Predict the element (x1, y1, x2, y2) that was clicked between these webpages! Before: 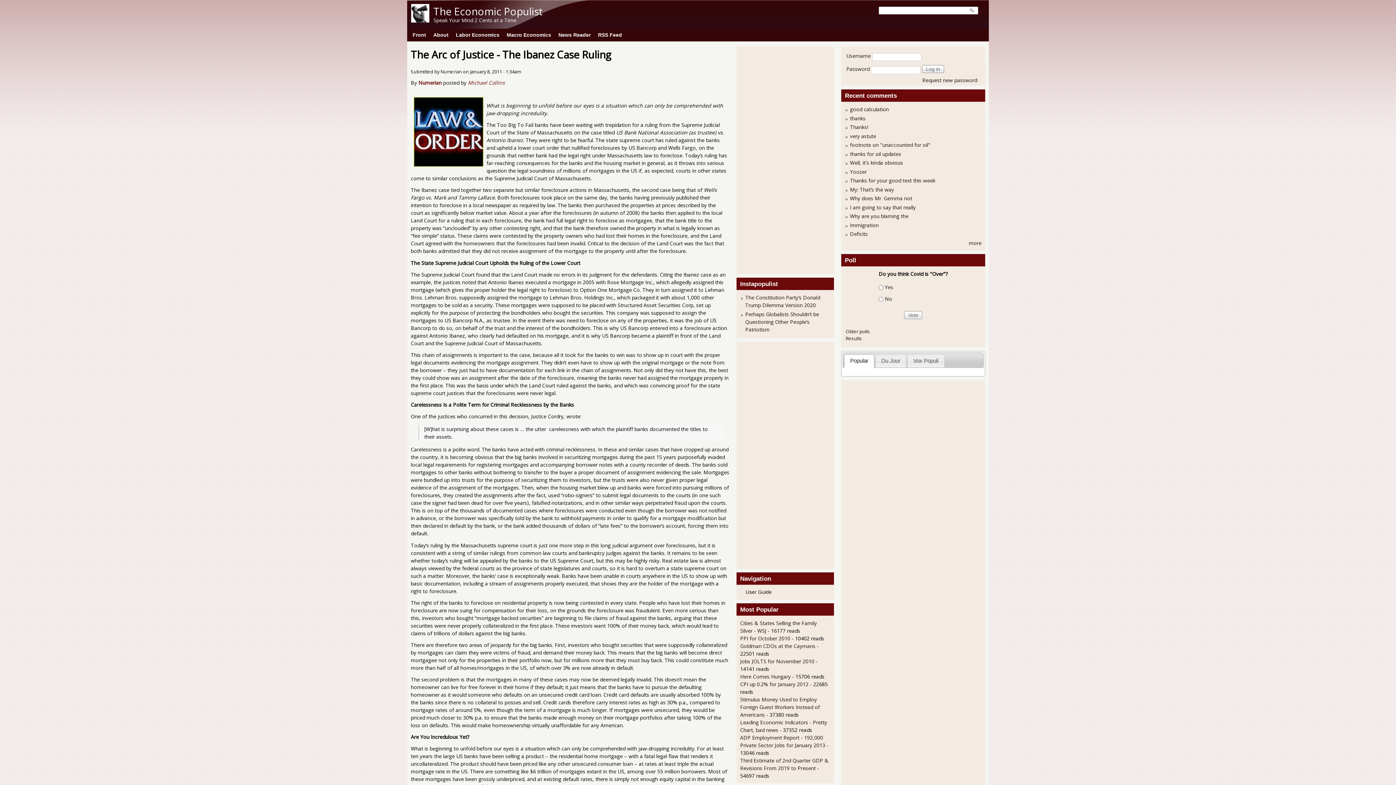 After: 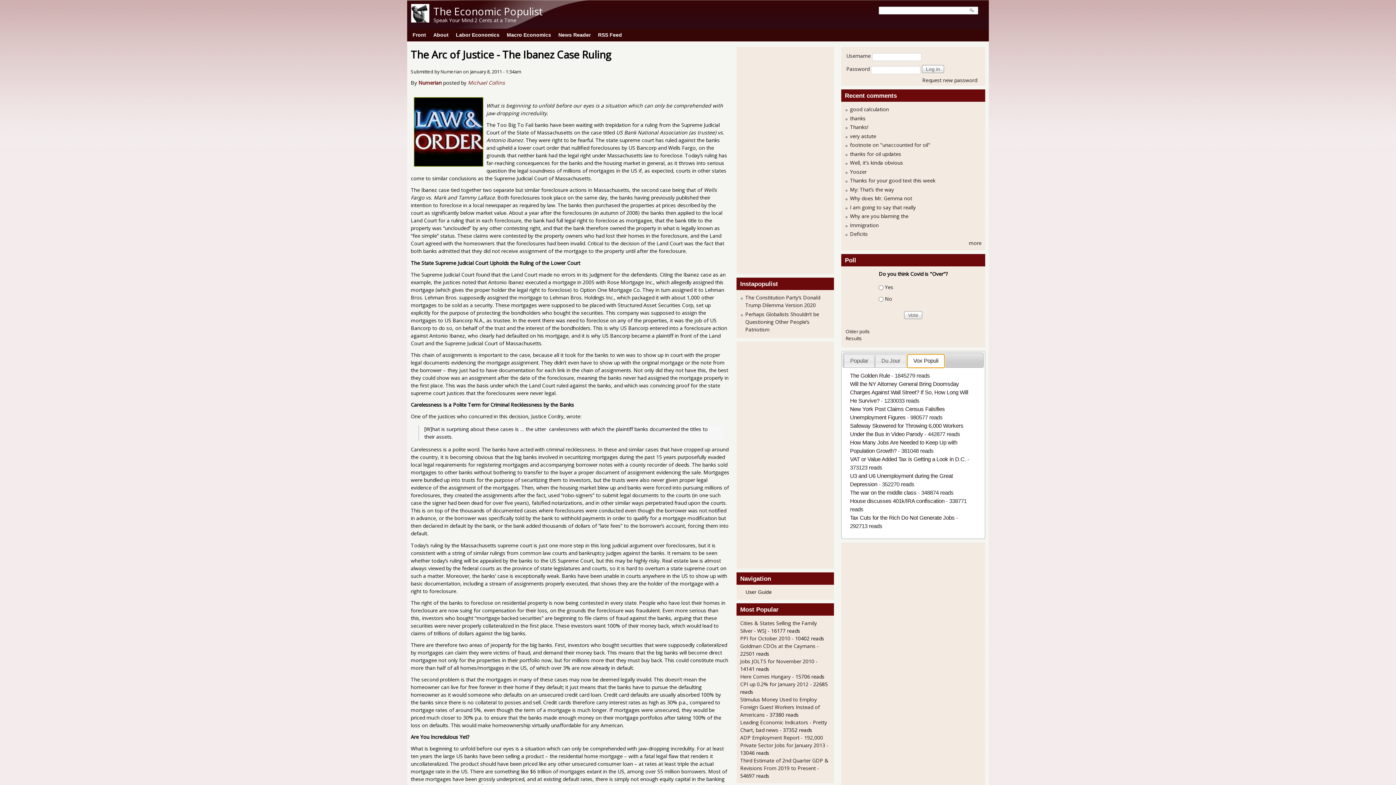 Action: bbox: (907, 354, 944, 367) label: Vox Populi